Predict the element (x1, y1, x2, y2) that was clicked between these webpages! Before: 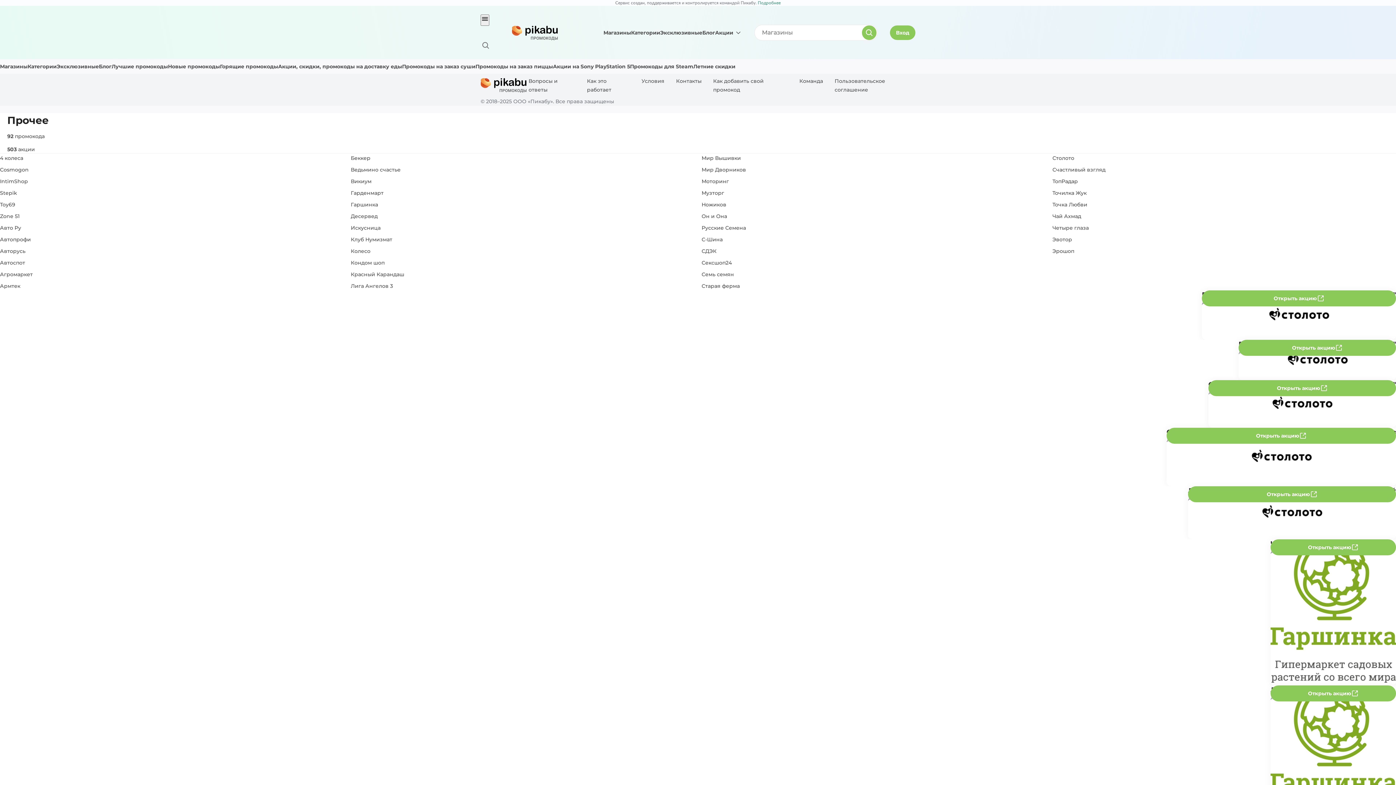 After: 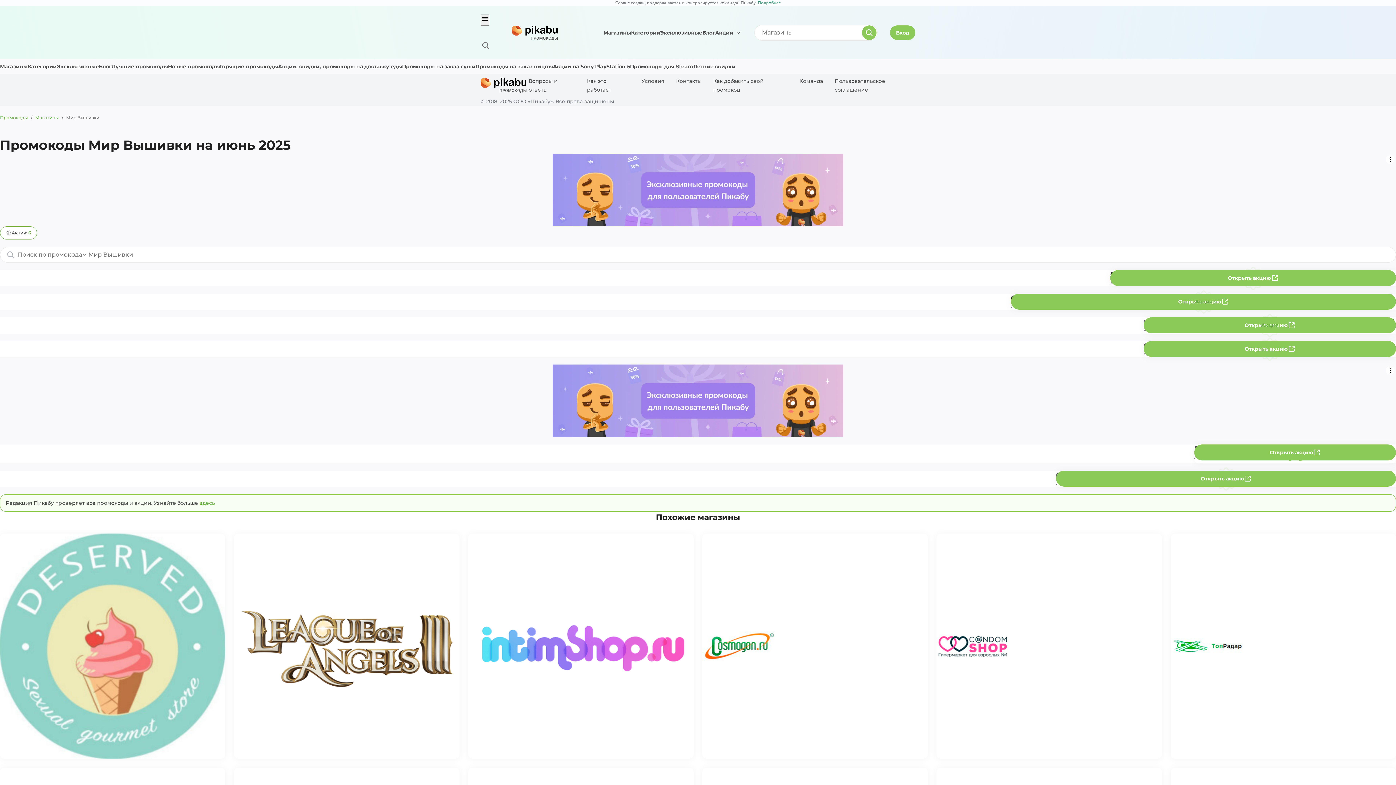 Action: label: Мир Вышивки bbox: (701, 153, 1045, 162)